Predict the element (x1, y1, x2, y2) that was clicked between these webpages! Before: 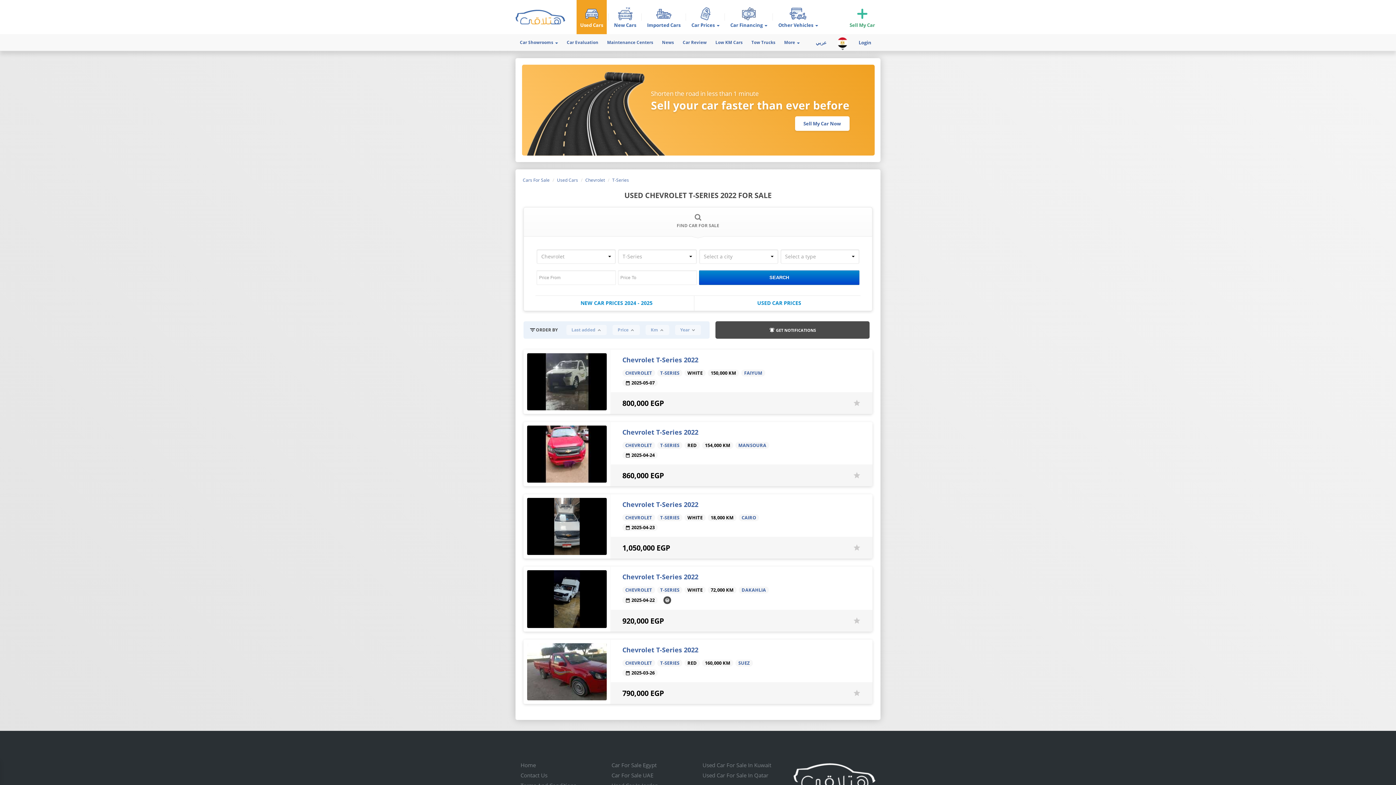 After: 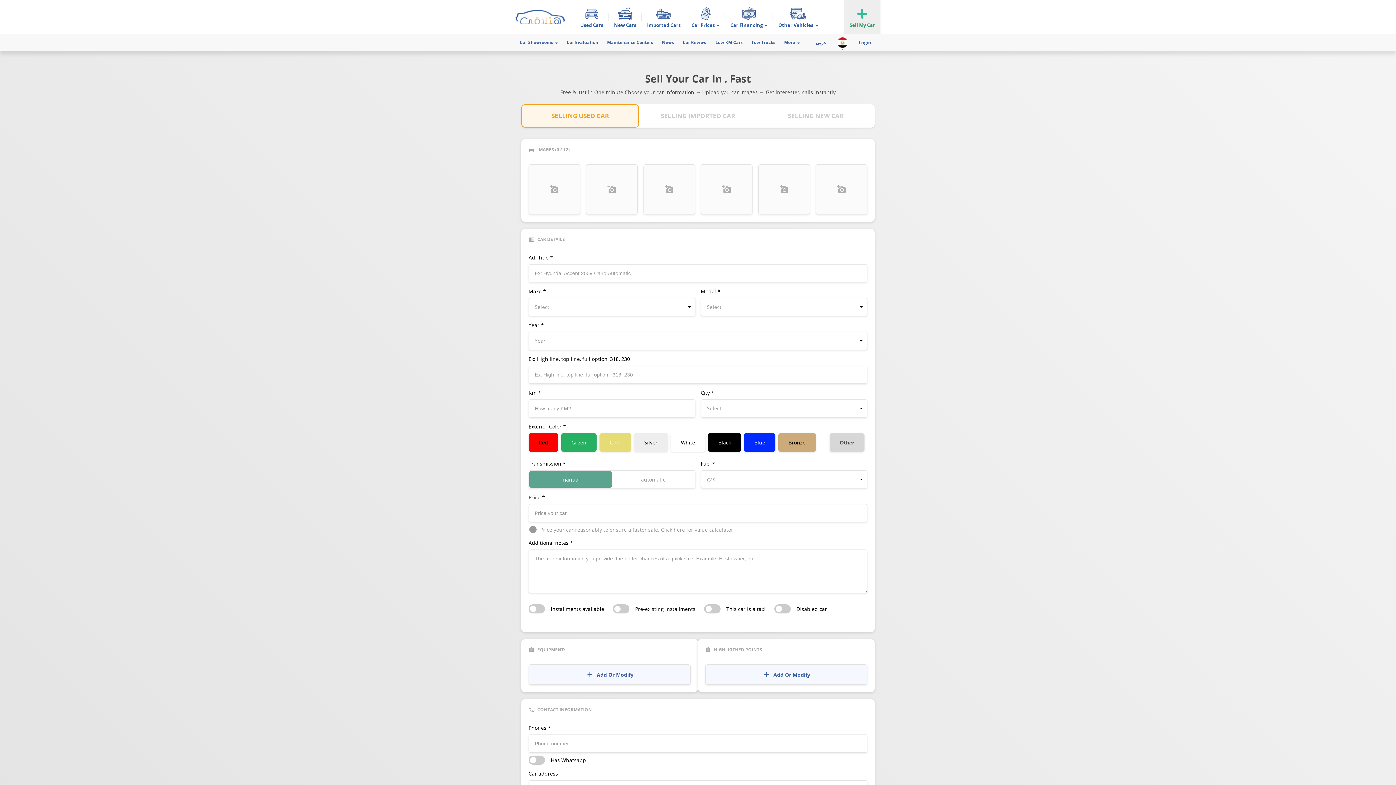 Action: bbox: (795, 116, 849, 130) label: Sell My Car Now